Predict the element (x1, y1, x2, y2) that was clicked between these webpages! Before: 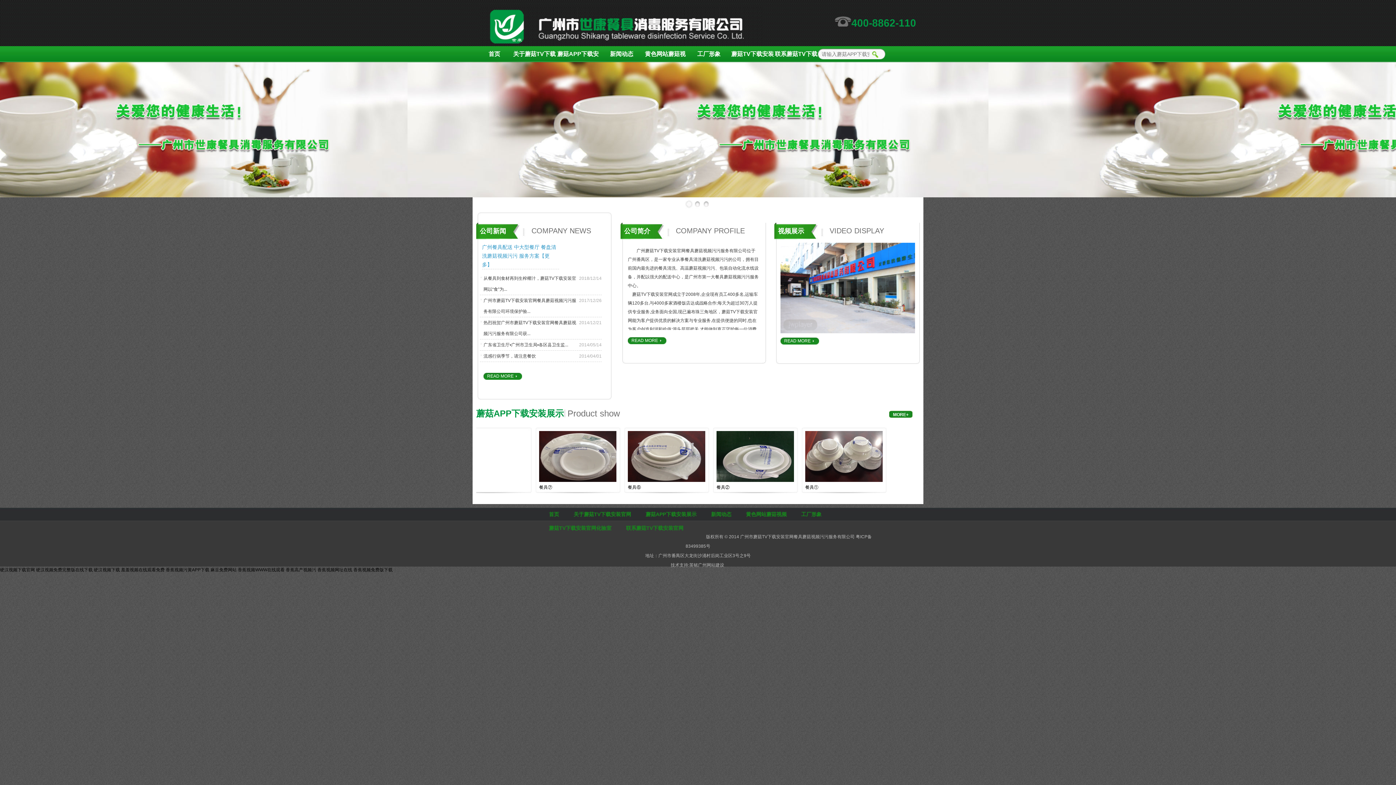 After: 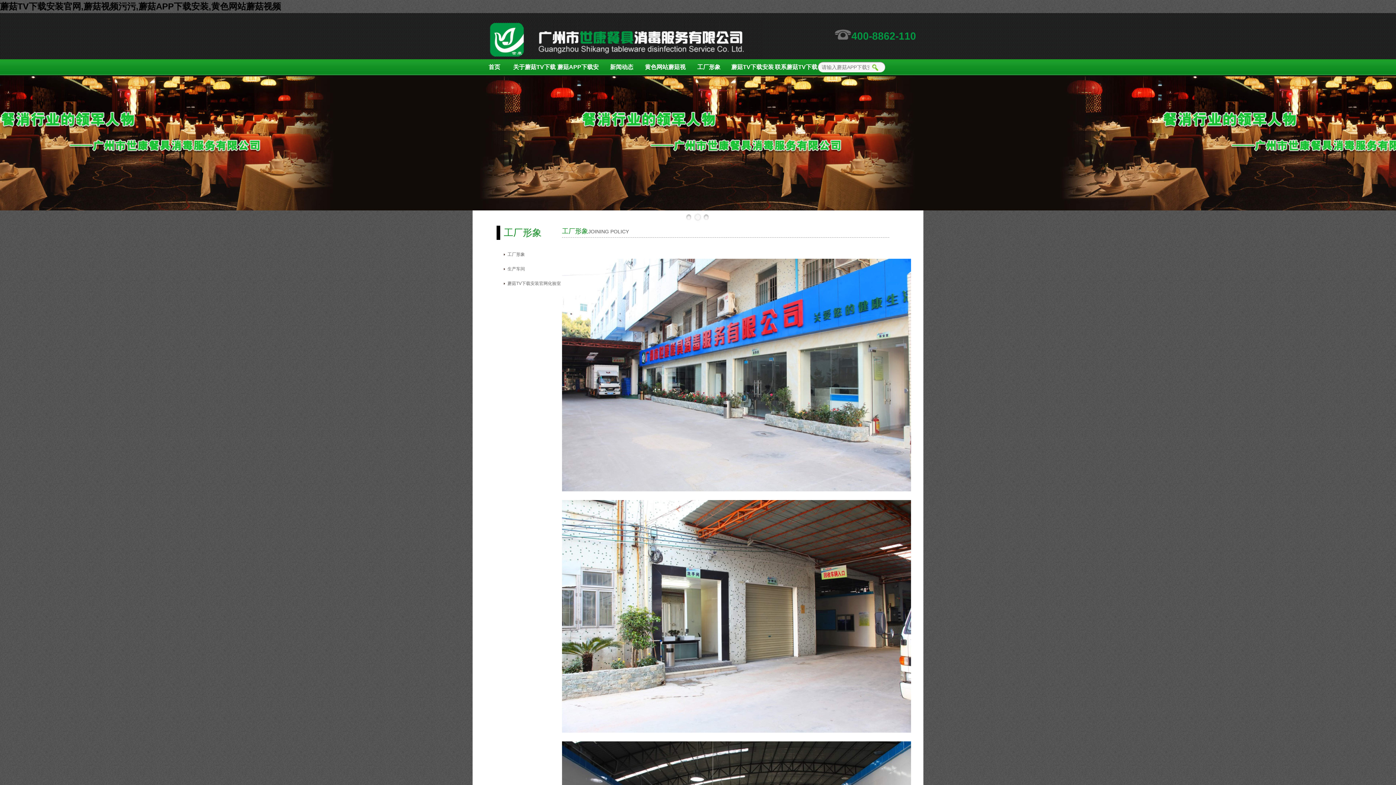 Action: label: 工厂形象 bbox: (801, 511, 821, 517)